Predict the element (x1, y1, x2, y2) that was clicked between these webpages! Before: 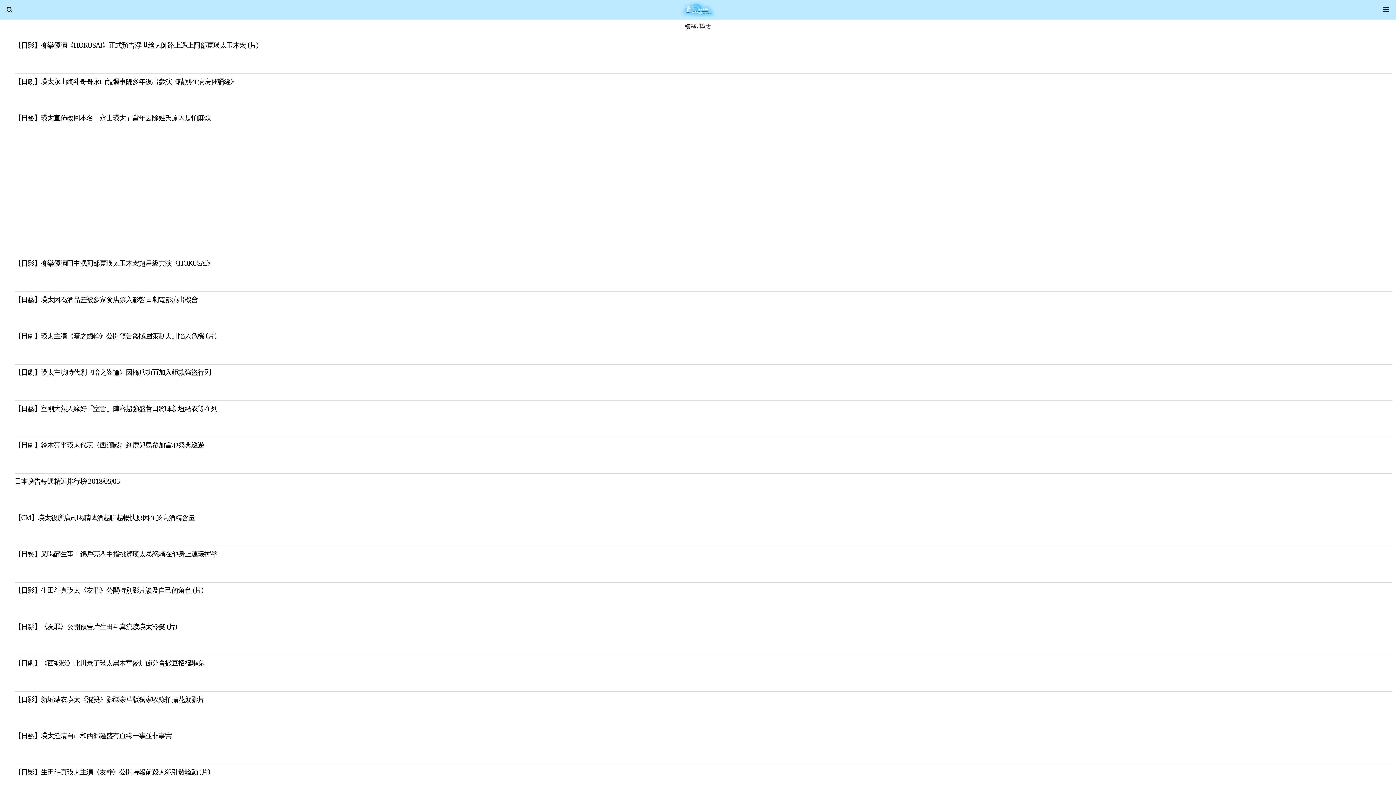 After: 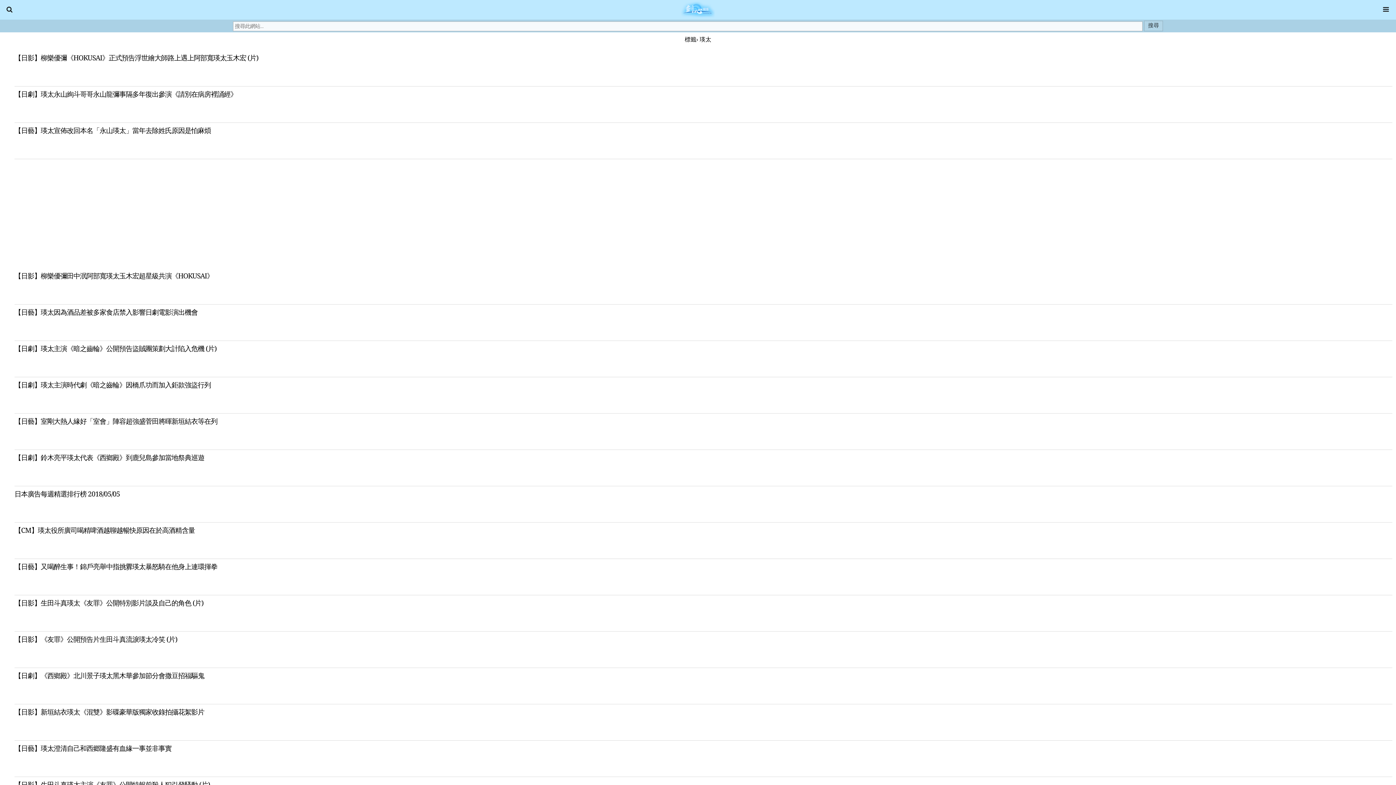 Action: bbox: (0, 0, 19, 19)